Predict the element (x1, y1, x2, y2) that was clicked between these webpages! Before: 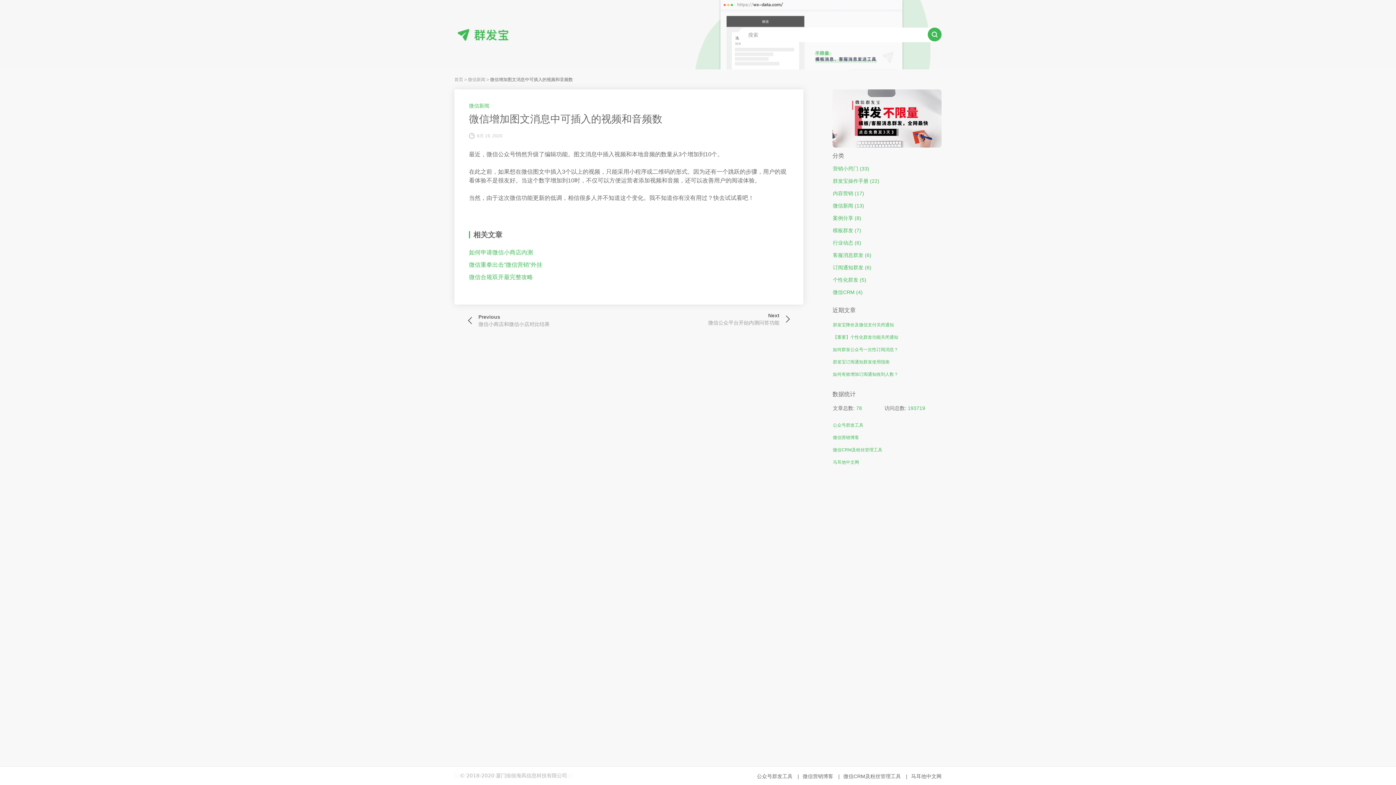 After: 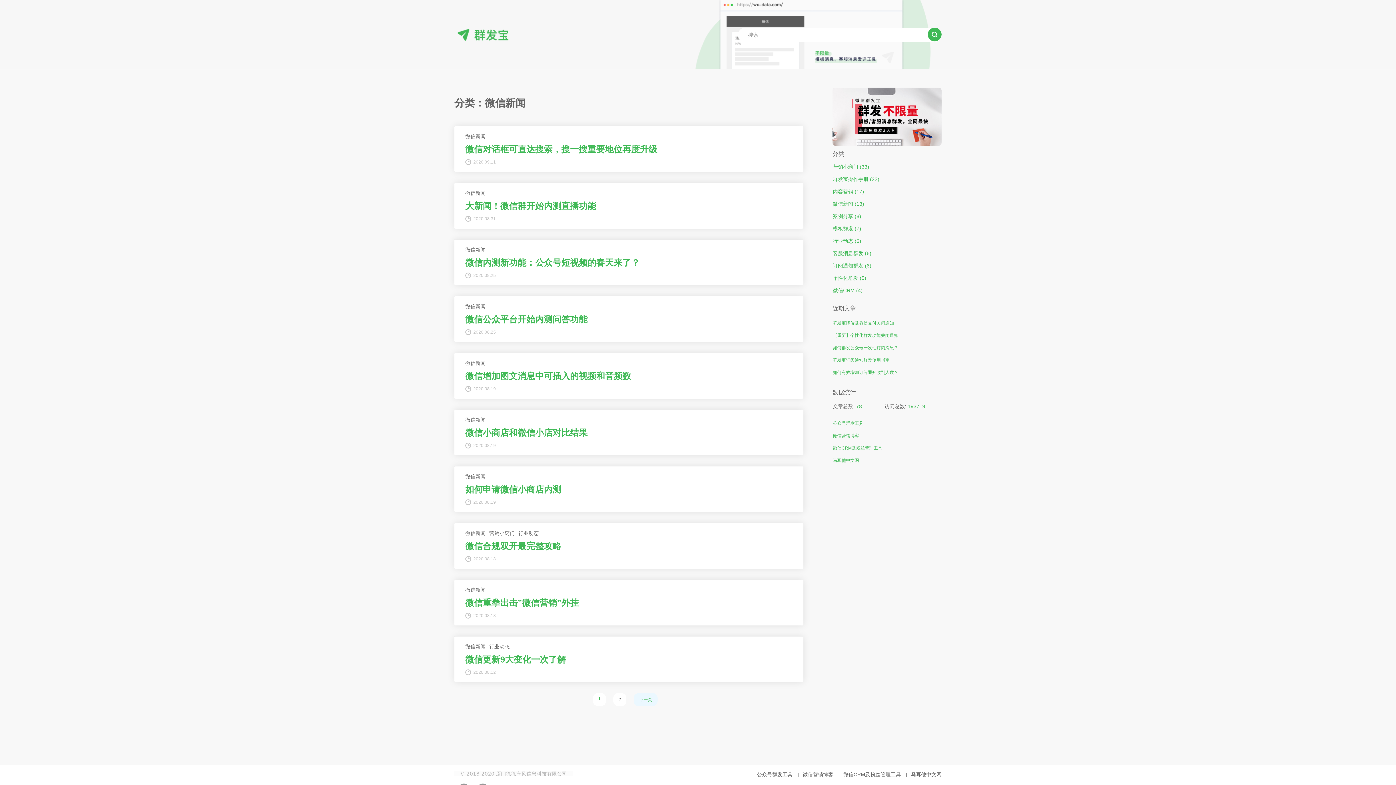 Action: bbox: (469, 102, 489, 108) label: 微信新闻